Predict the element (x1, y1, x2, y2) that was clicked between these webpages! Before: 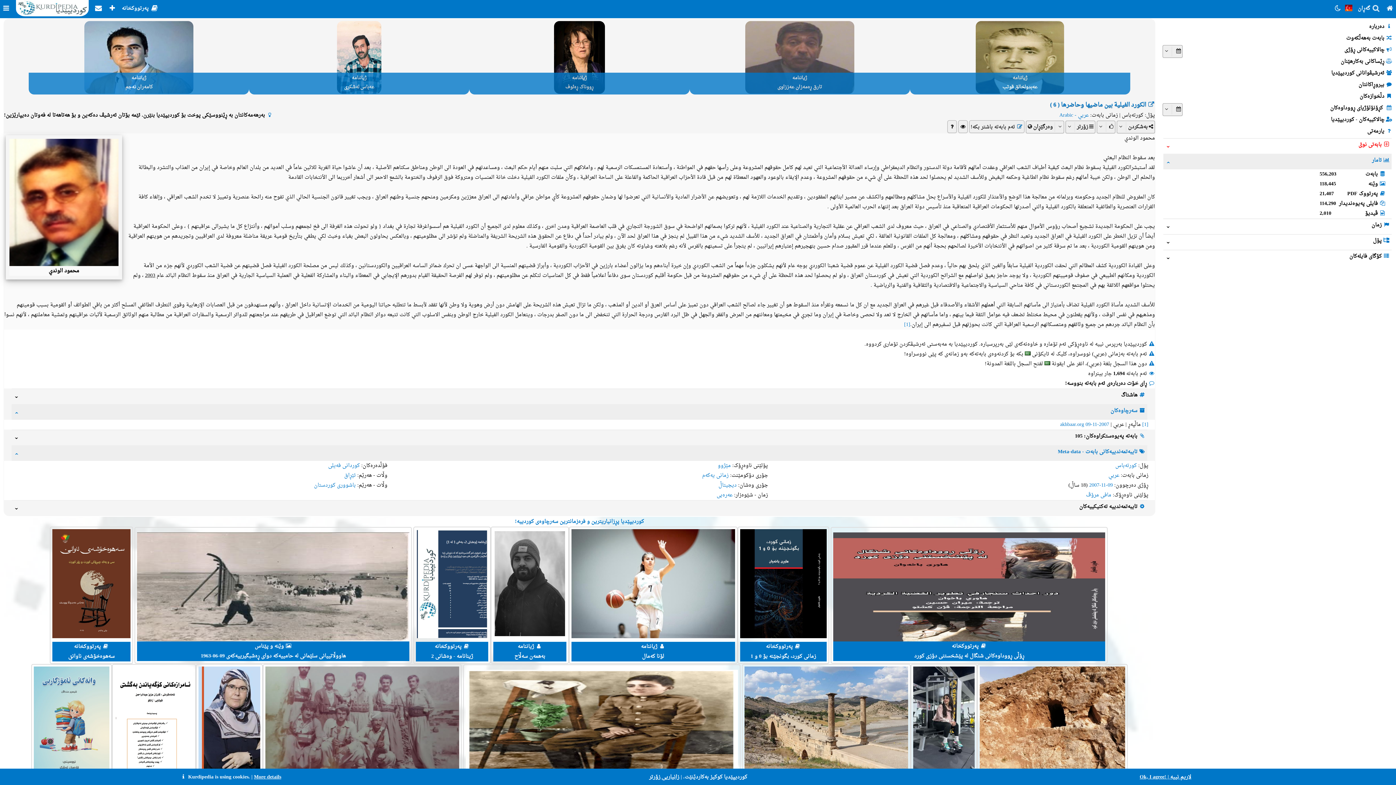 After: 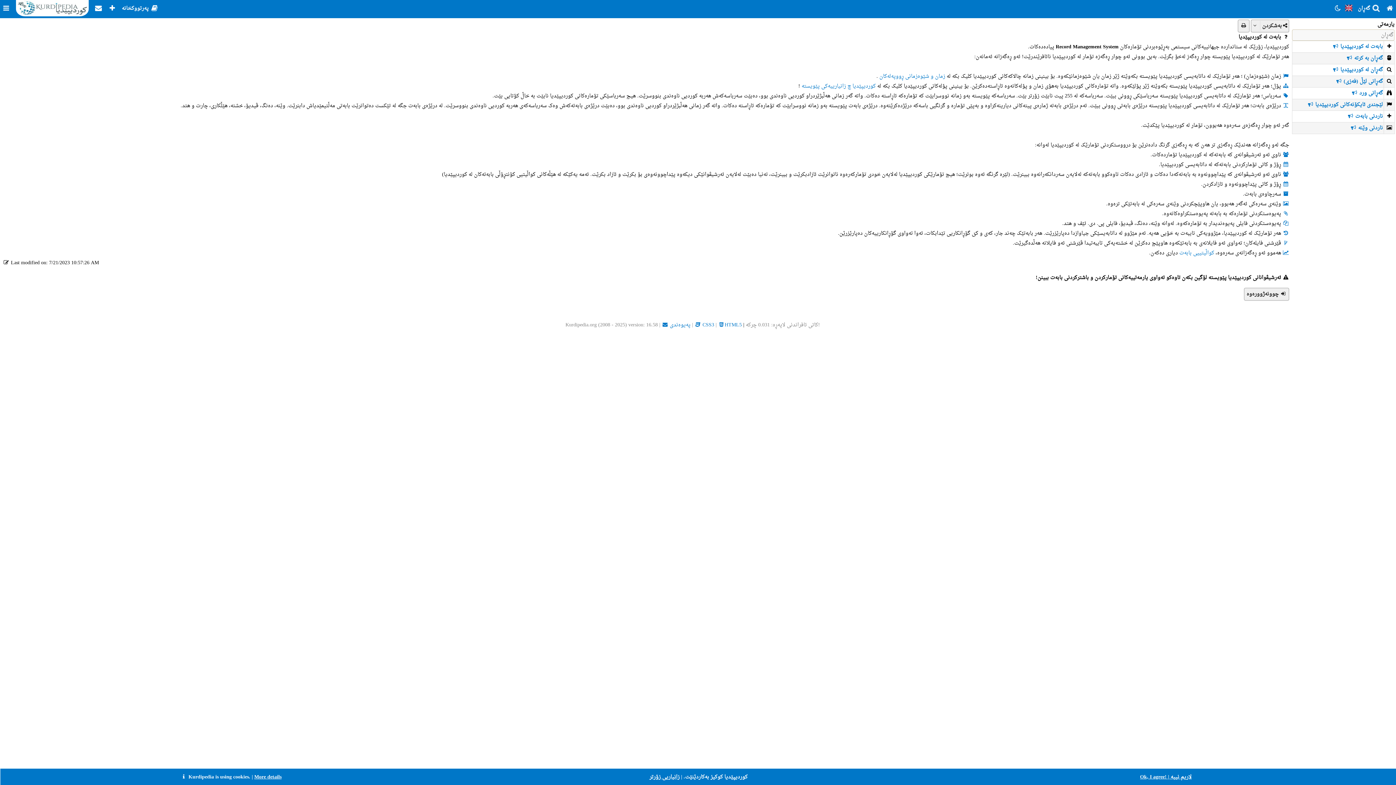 Action: bbox: (947, 120, 957, 133)